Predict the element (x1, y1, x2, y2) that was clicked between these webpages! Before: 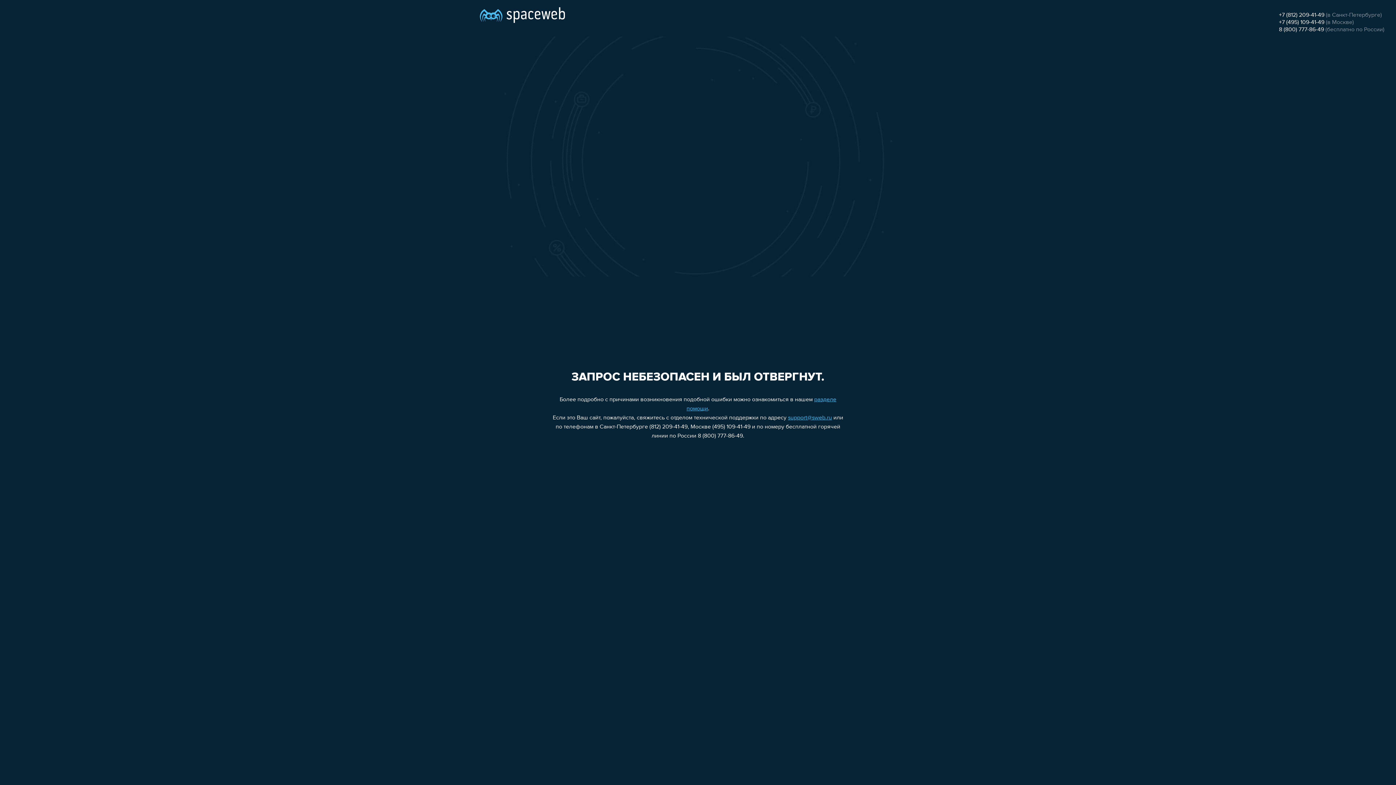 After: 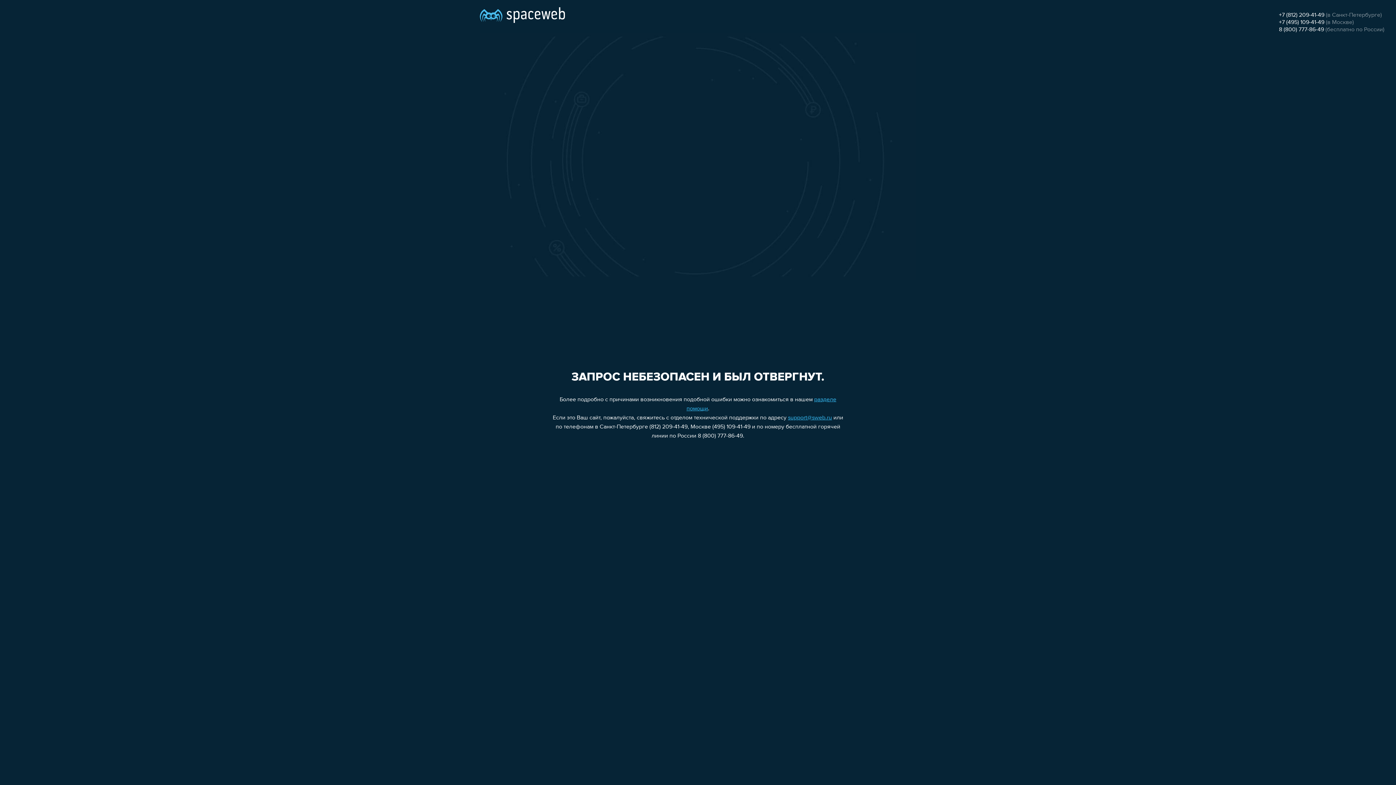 Action: bbox: (788, 415, 832, 421) label: support@sweb.ru